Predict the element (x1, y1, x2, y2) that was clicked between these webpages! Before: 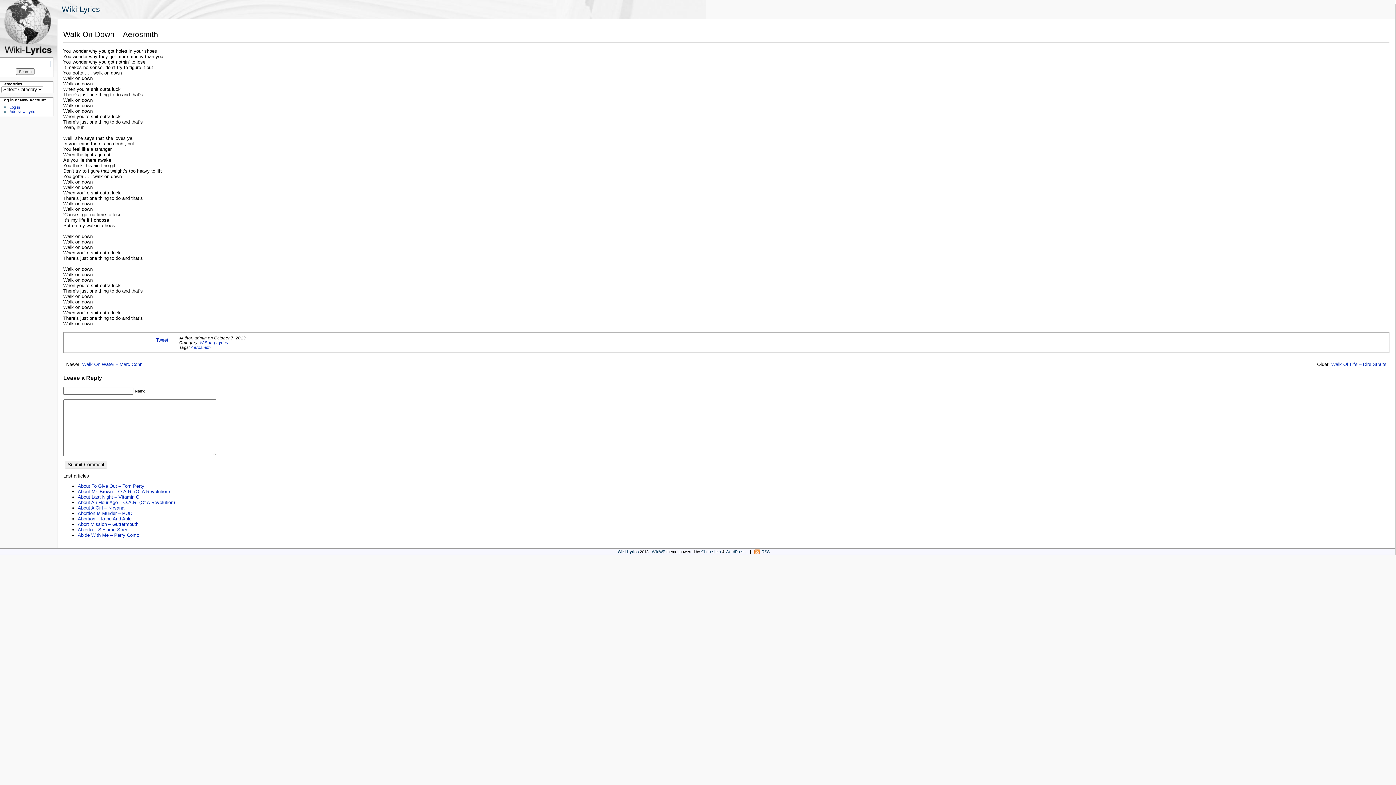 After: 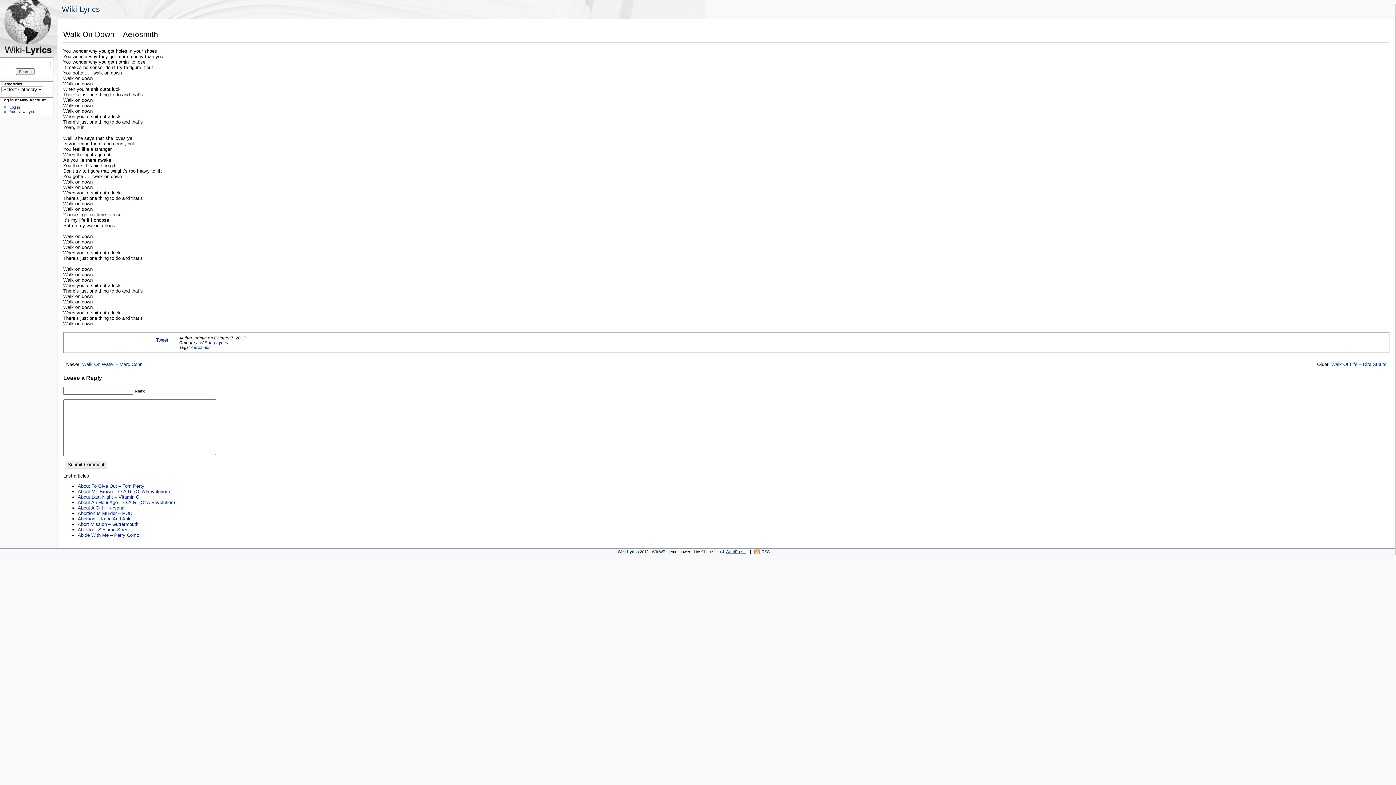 Action: label: WordPress bbox: (725, 549, 745, 554)